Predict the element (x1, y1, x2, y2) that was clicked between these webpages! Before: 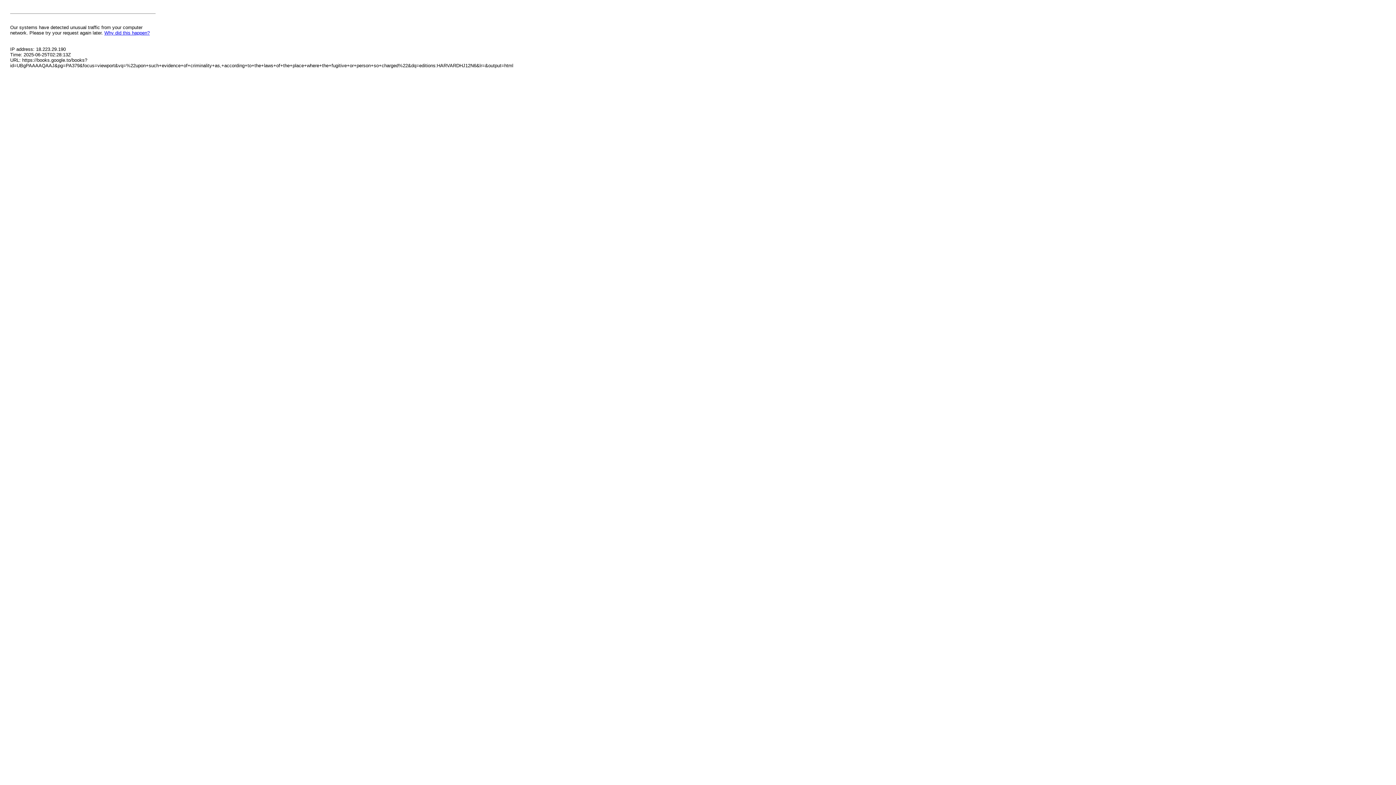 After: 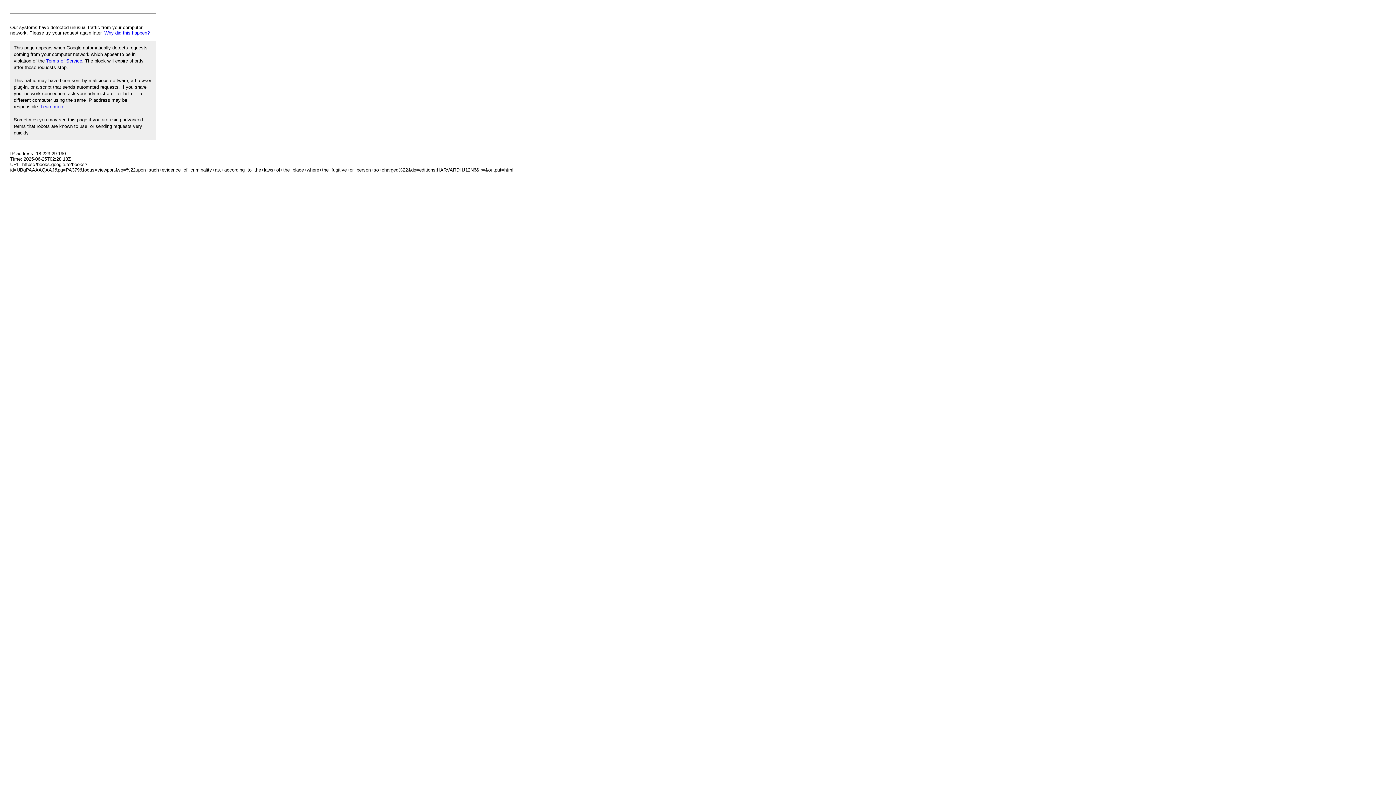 Action: bbox: (104, 30, 149, 35) label: Why did this happen?